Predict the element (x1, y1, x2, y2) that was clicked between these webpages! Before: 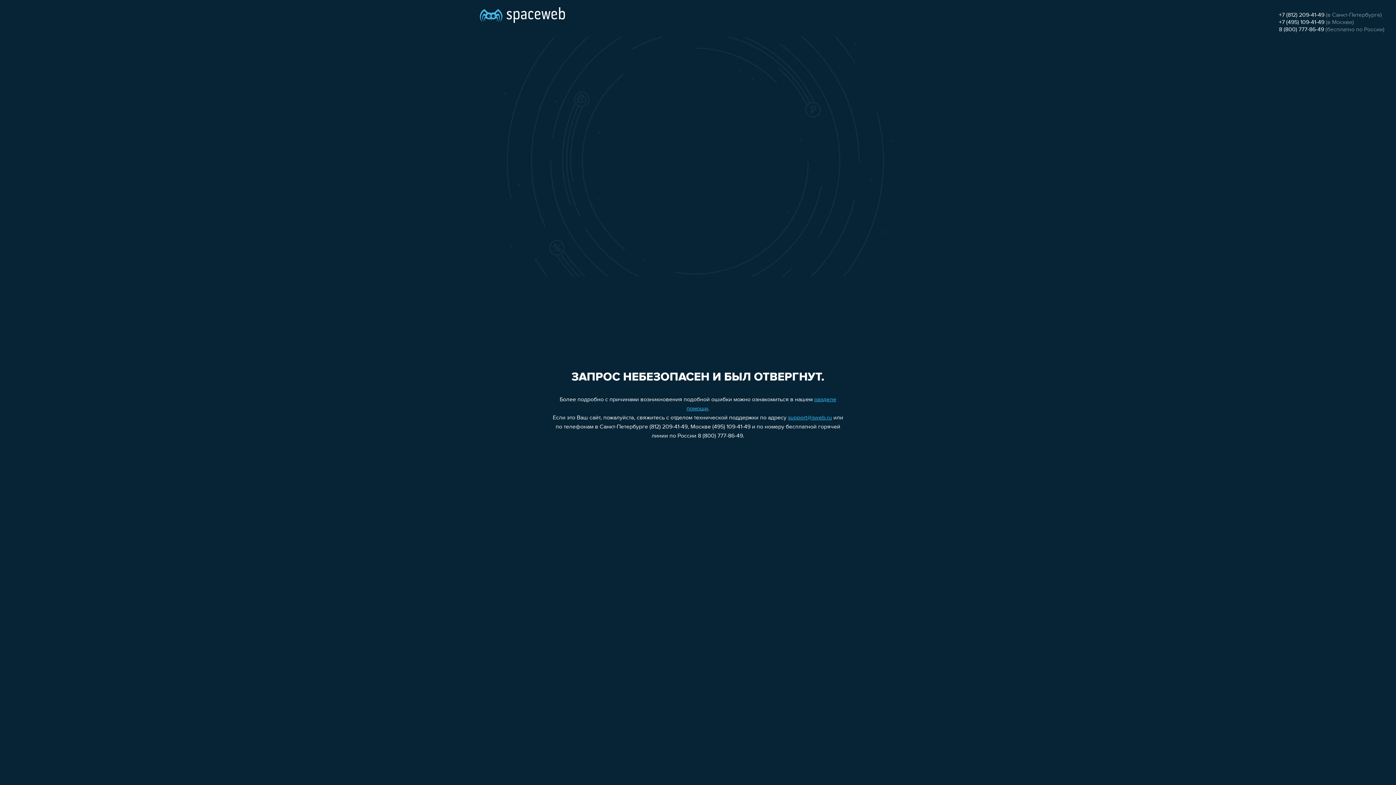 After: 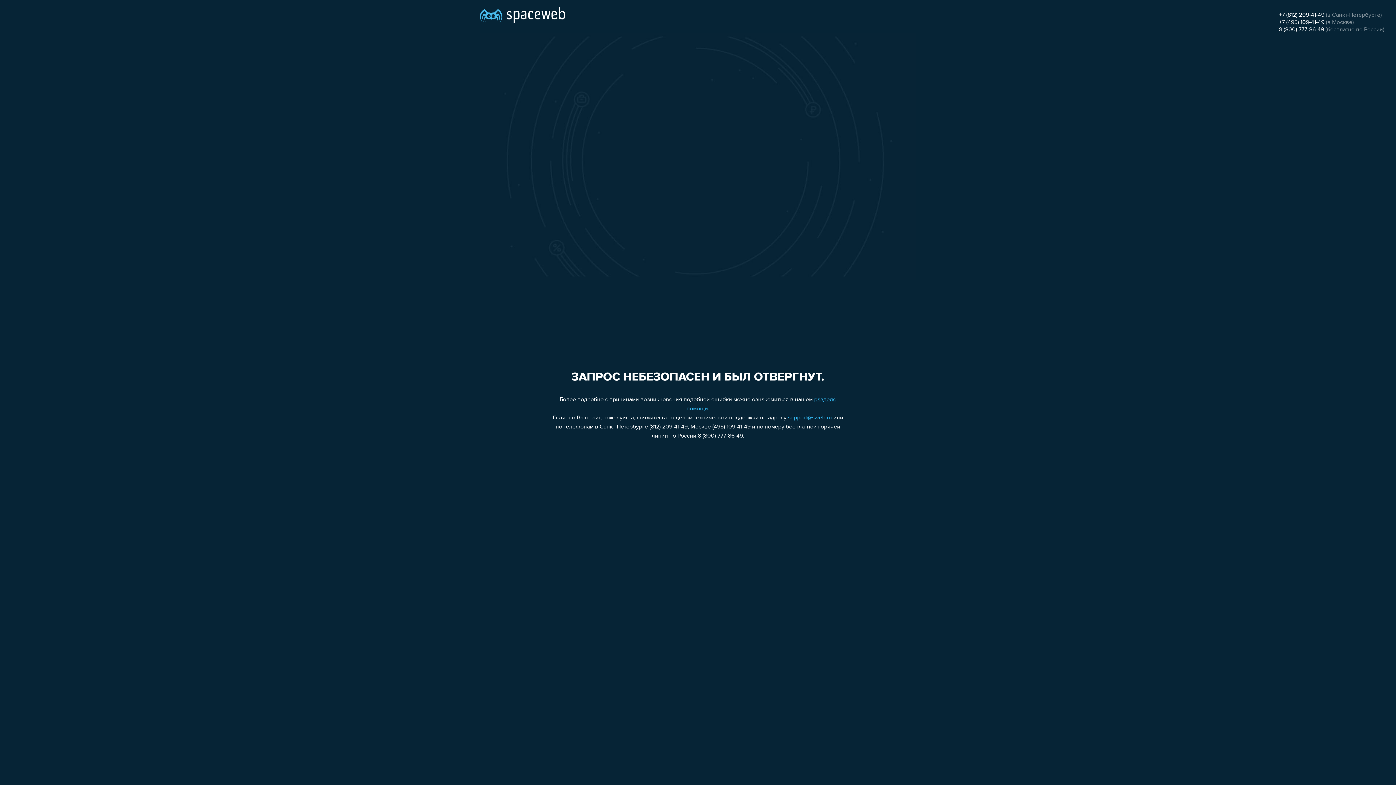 Action: label: +7 (495) 109-41-49 bbox: (1279, 19, 1324, 25)